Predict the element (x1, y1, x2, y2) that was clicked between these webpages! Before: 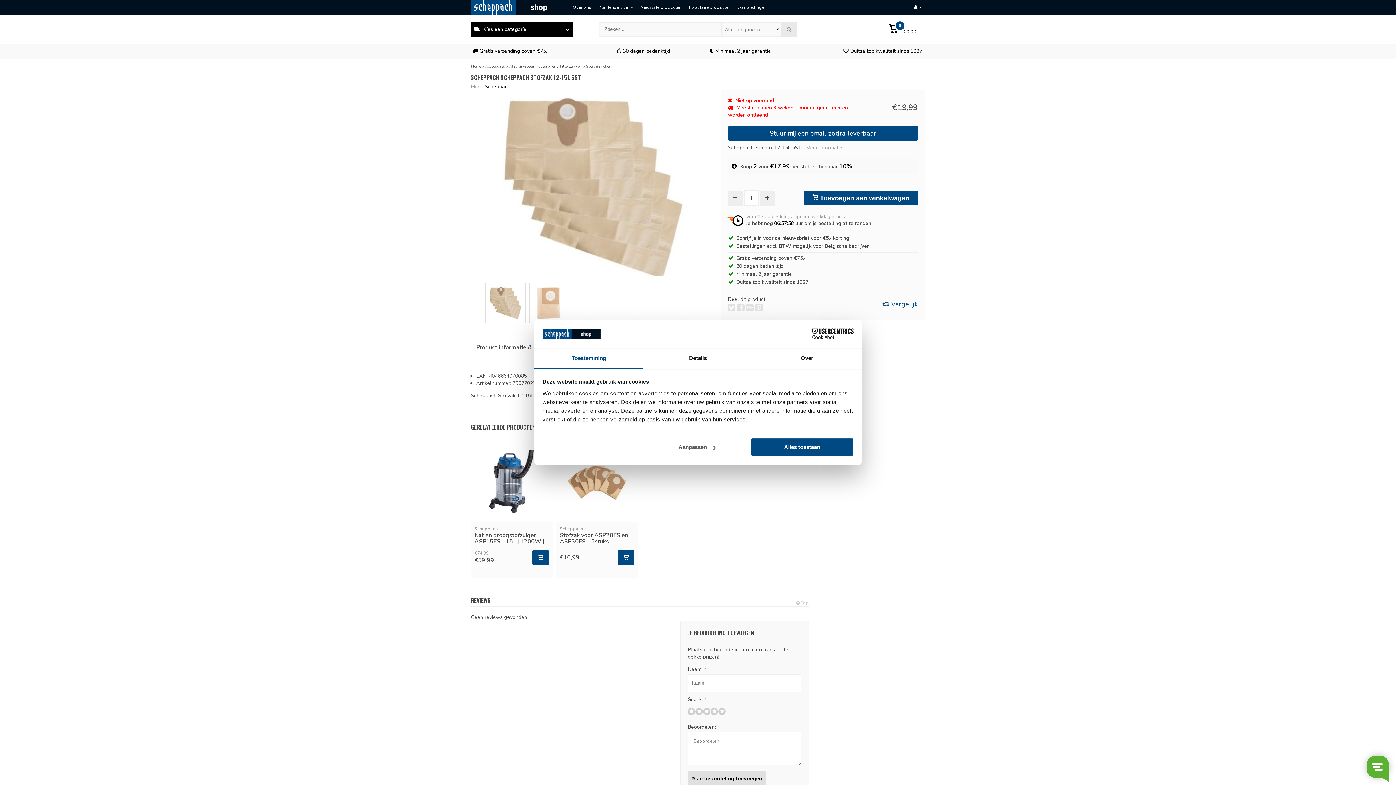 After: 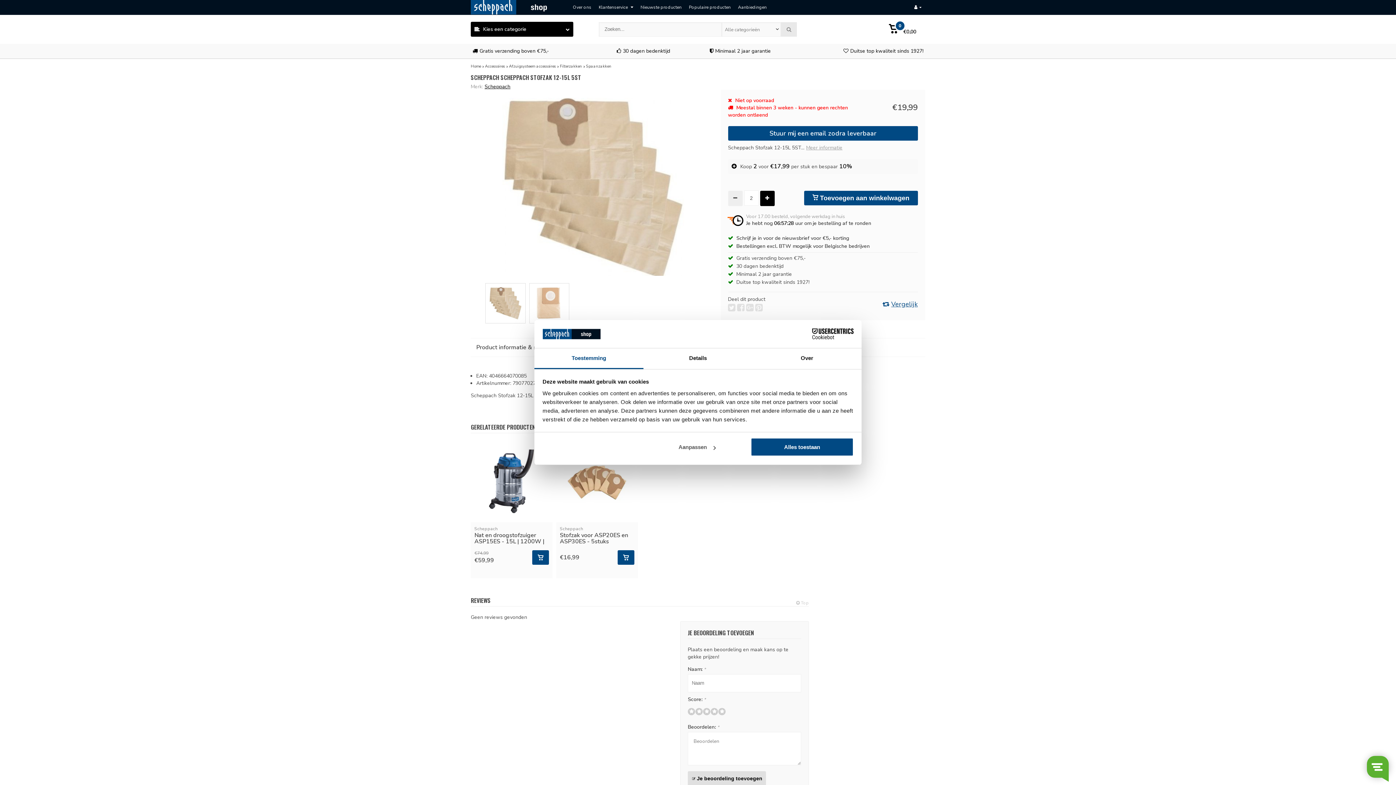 Action: bbox: (760, 190, 774, 206)